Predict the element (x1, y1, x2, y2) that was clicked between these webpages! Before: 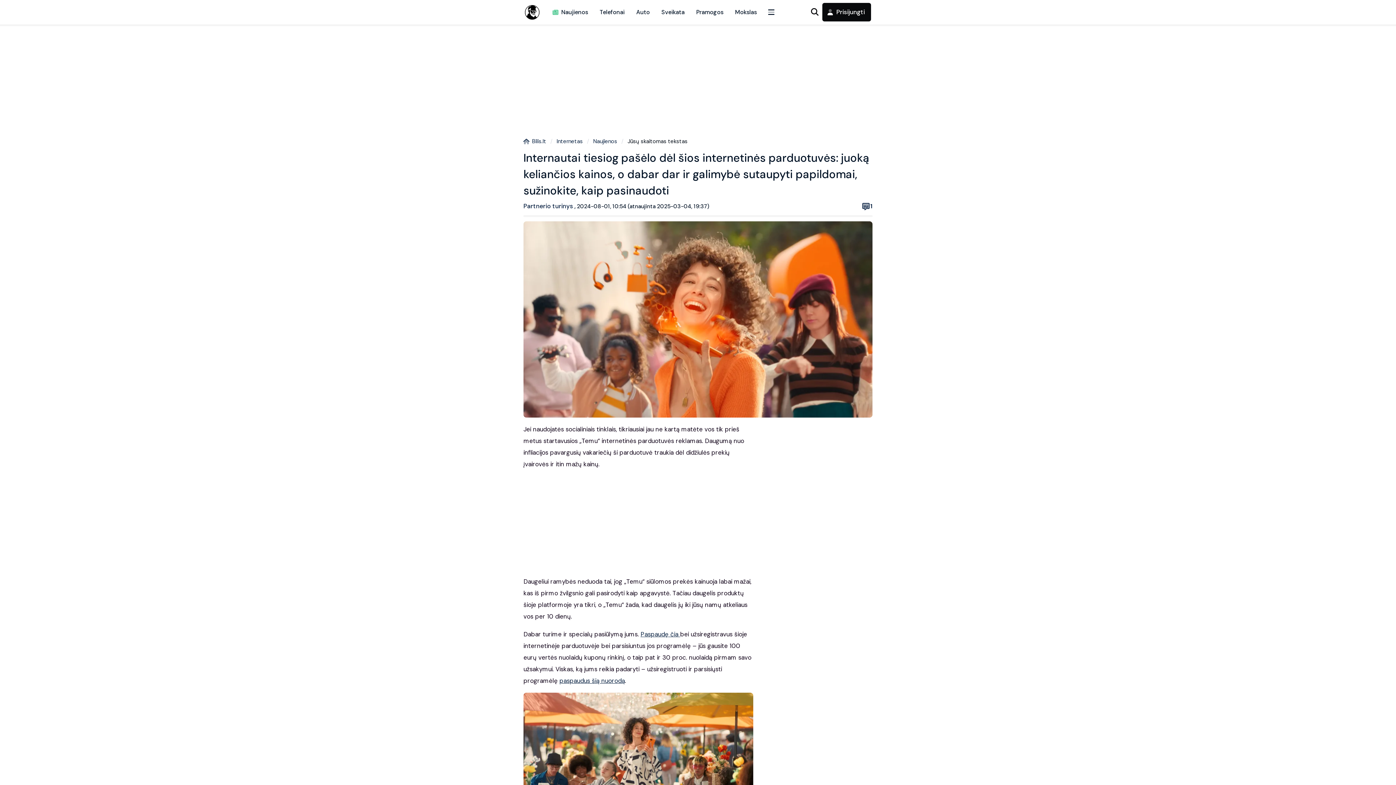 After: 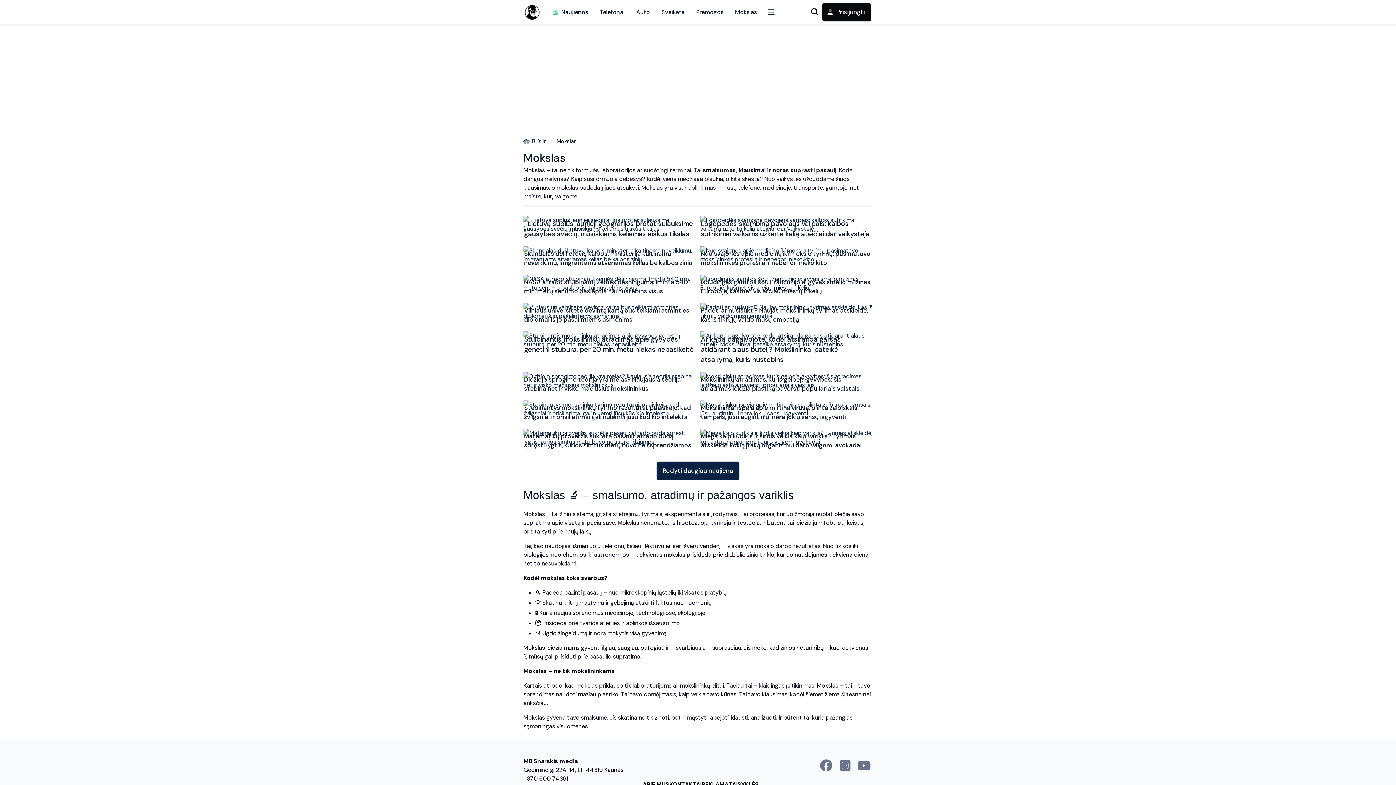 Action: label: Mokslas bbox: (729, 0, 762, 24)